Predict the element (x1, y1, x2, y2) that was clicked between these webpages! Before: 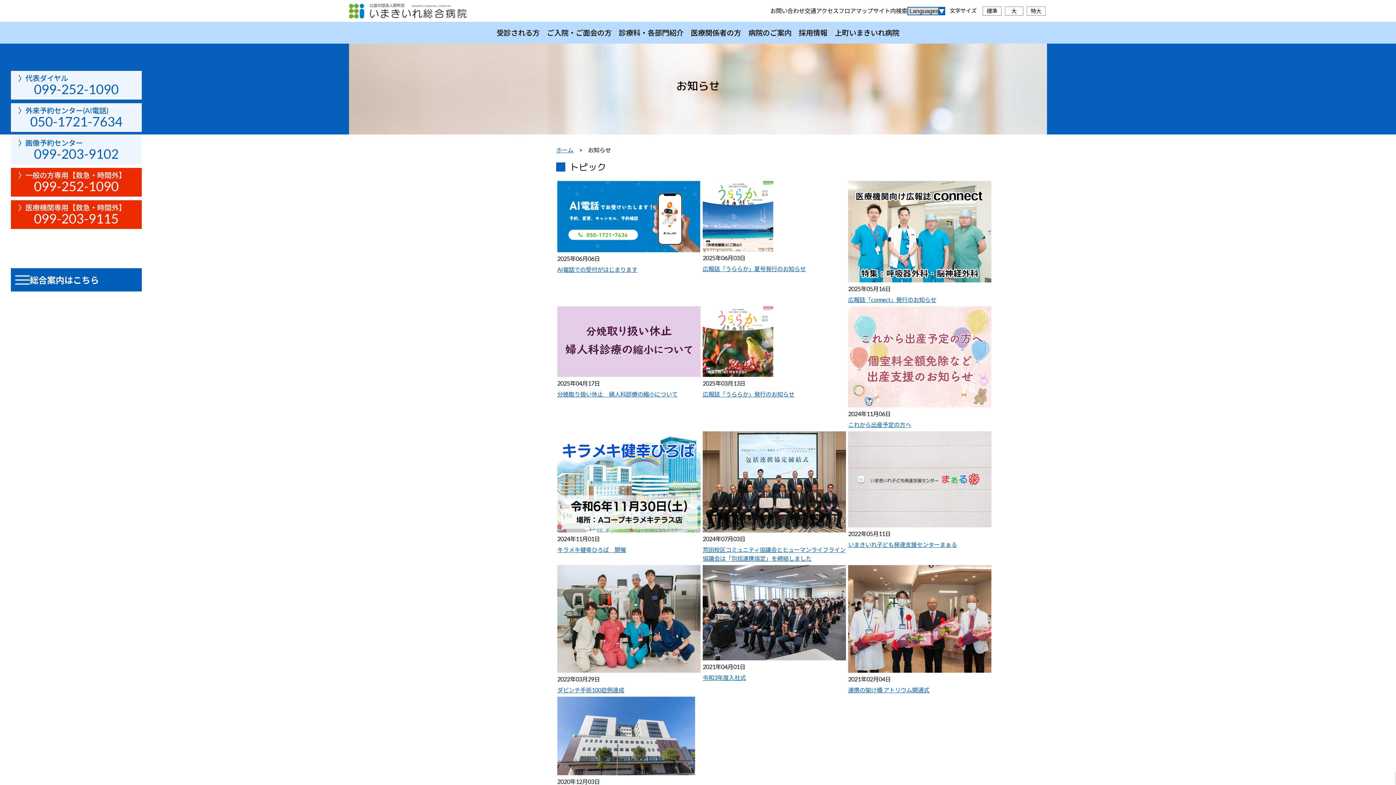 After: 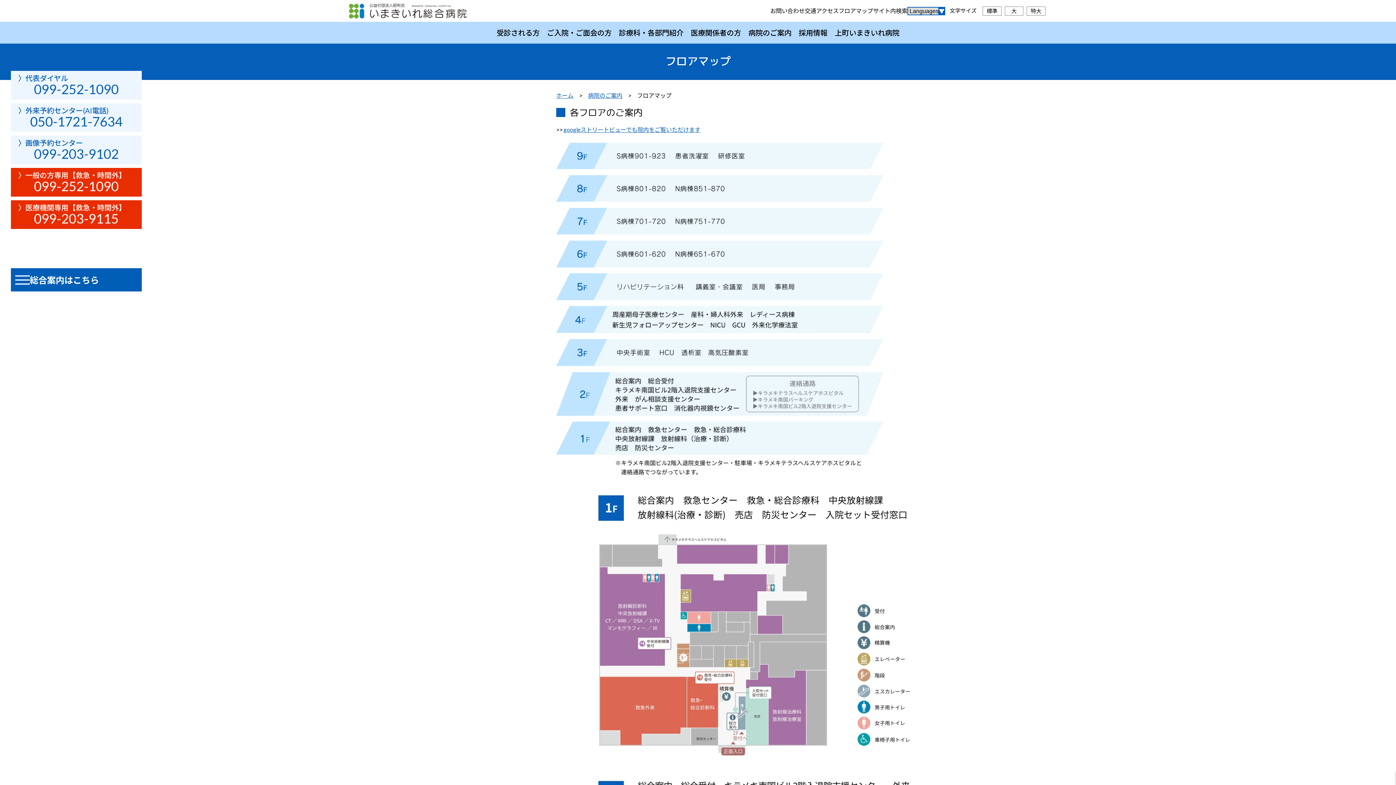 Action: bbox: (838, 7, 873, 14) label: フロアマップ